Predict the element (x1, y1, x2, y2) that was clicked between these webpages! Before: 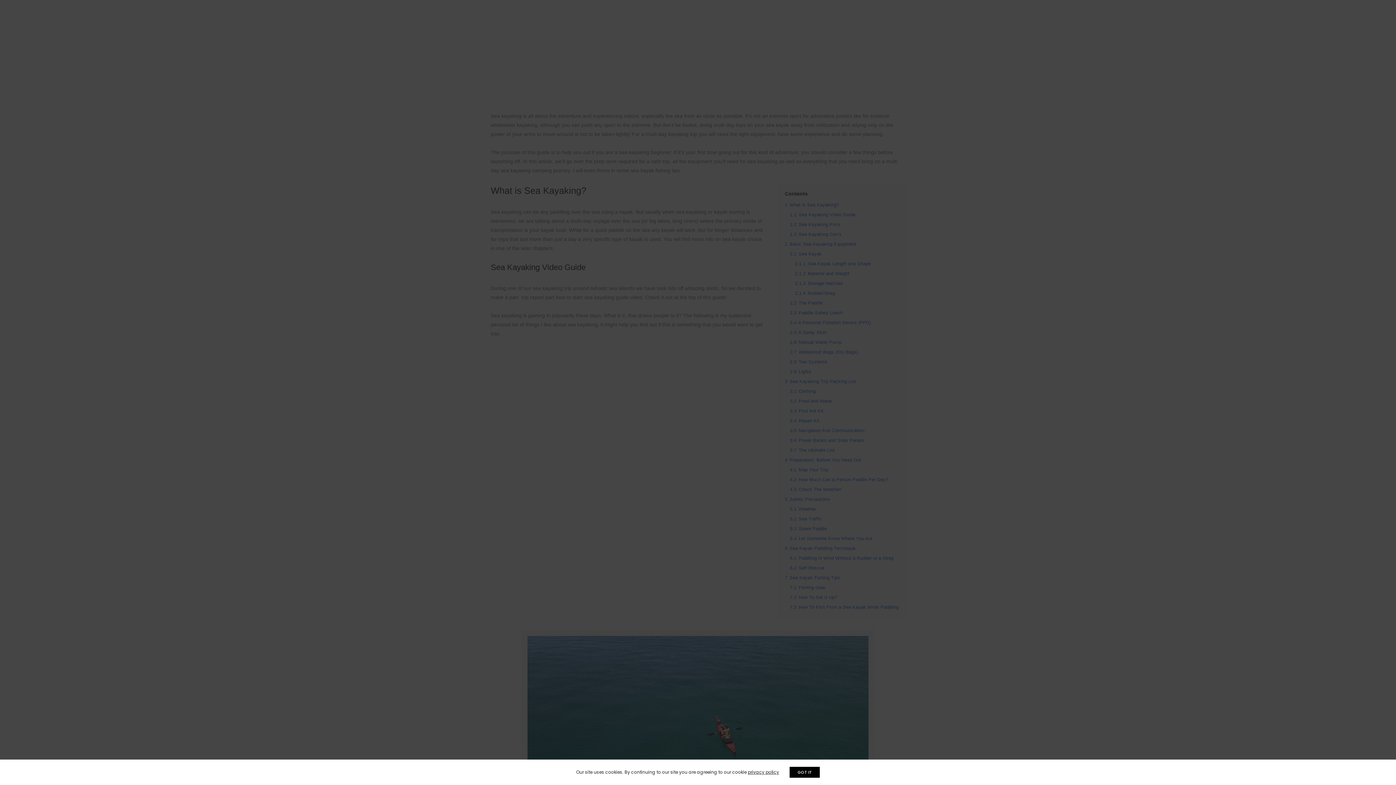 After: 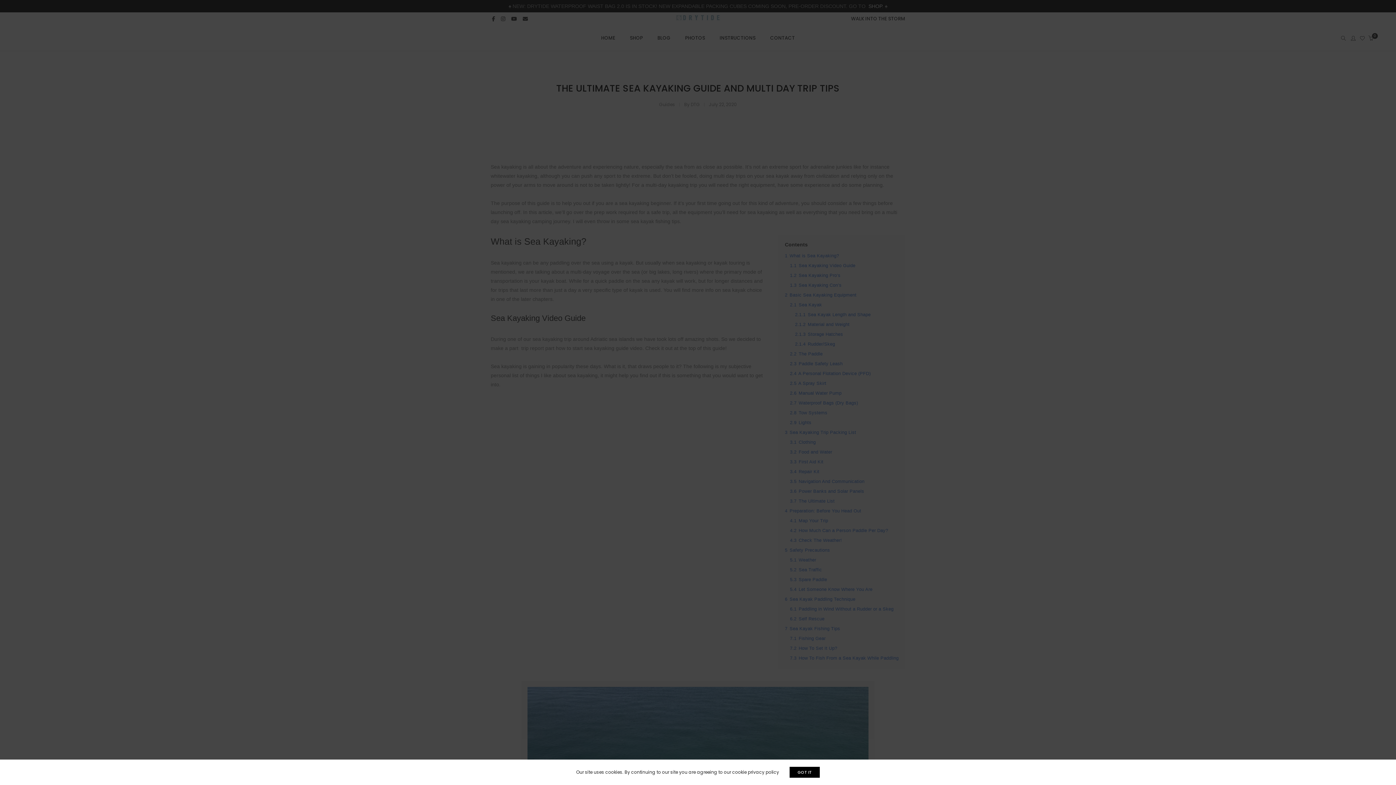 Action: bbox: (748, 769, 779, 775) label: privacy policy